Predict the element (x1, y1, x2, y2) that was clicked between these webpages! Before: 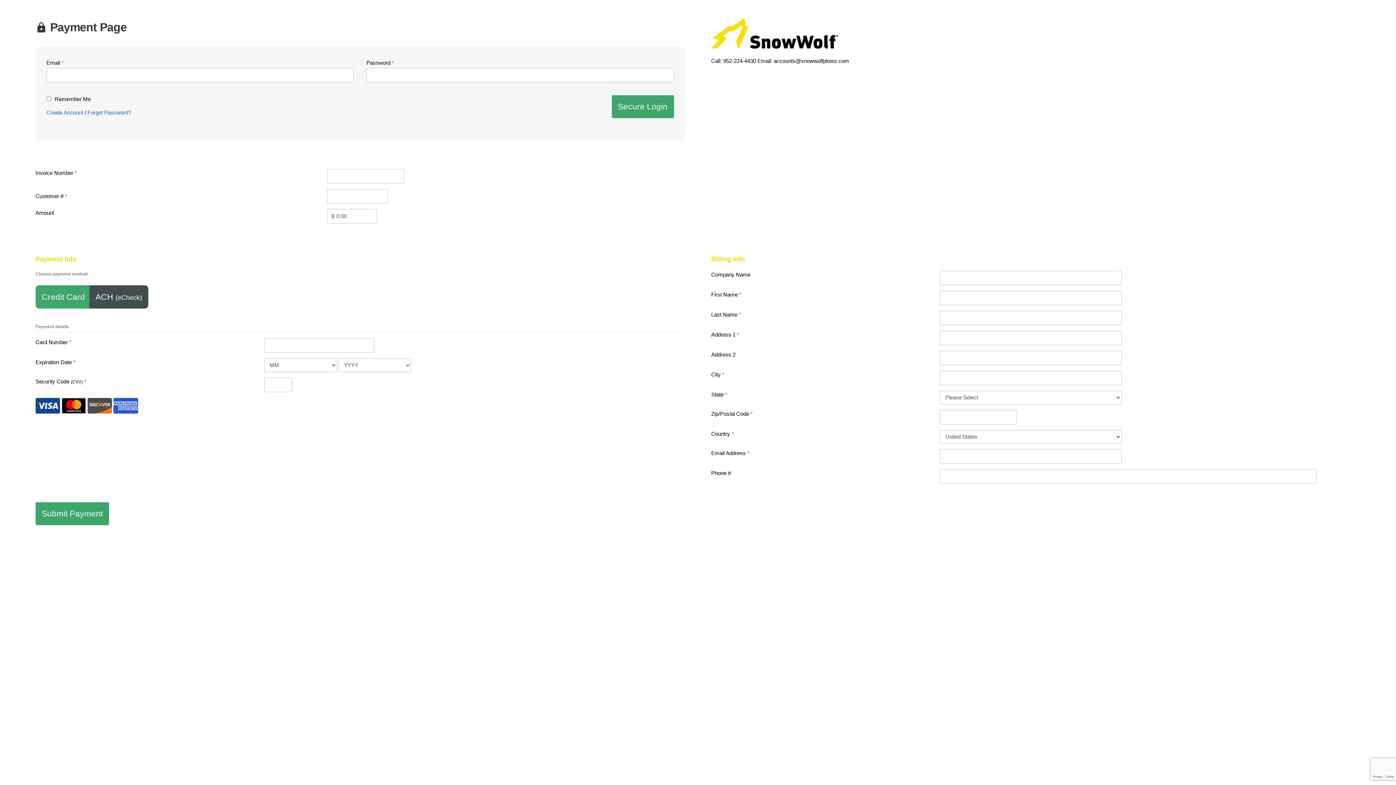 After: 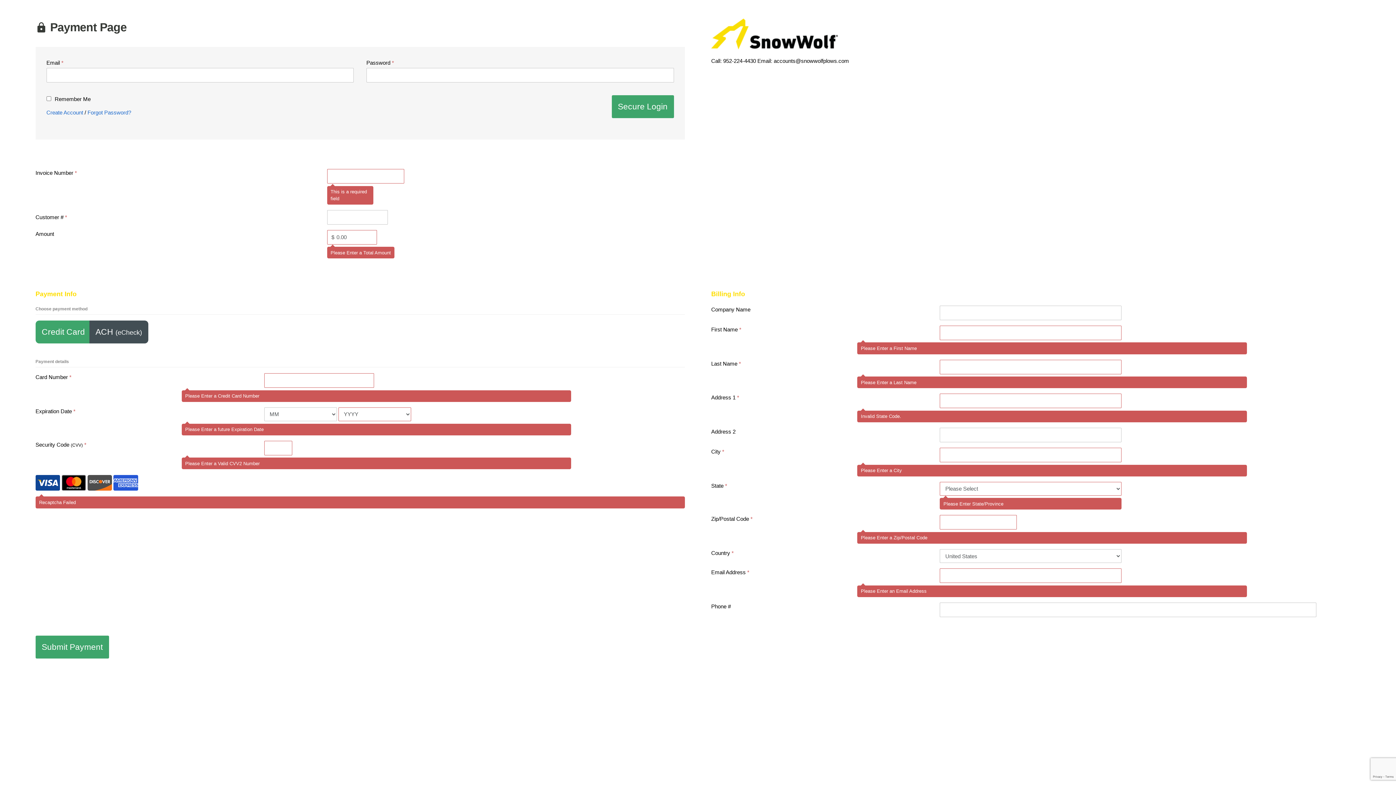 Action: bbox: (35, 502, 109, 525) label: Submit Payment